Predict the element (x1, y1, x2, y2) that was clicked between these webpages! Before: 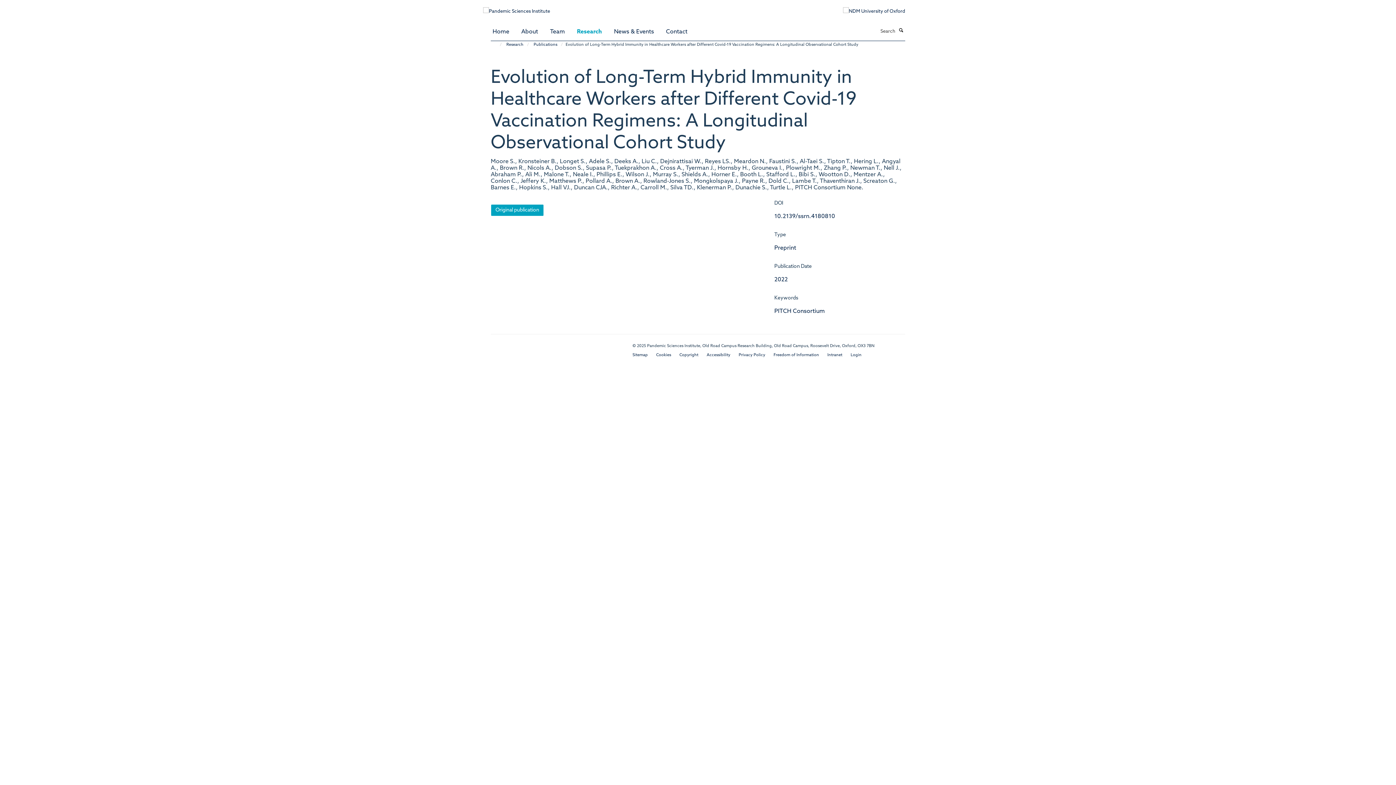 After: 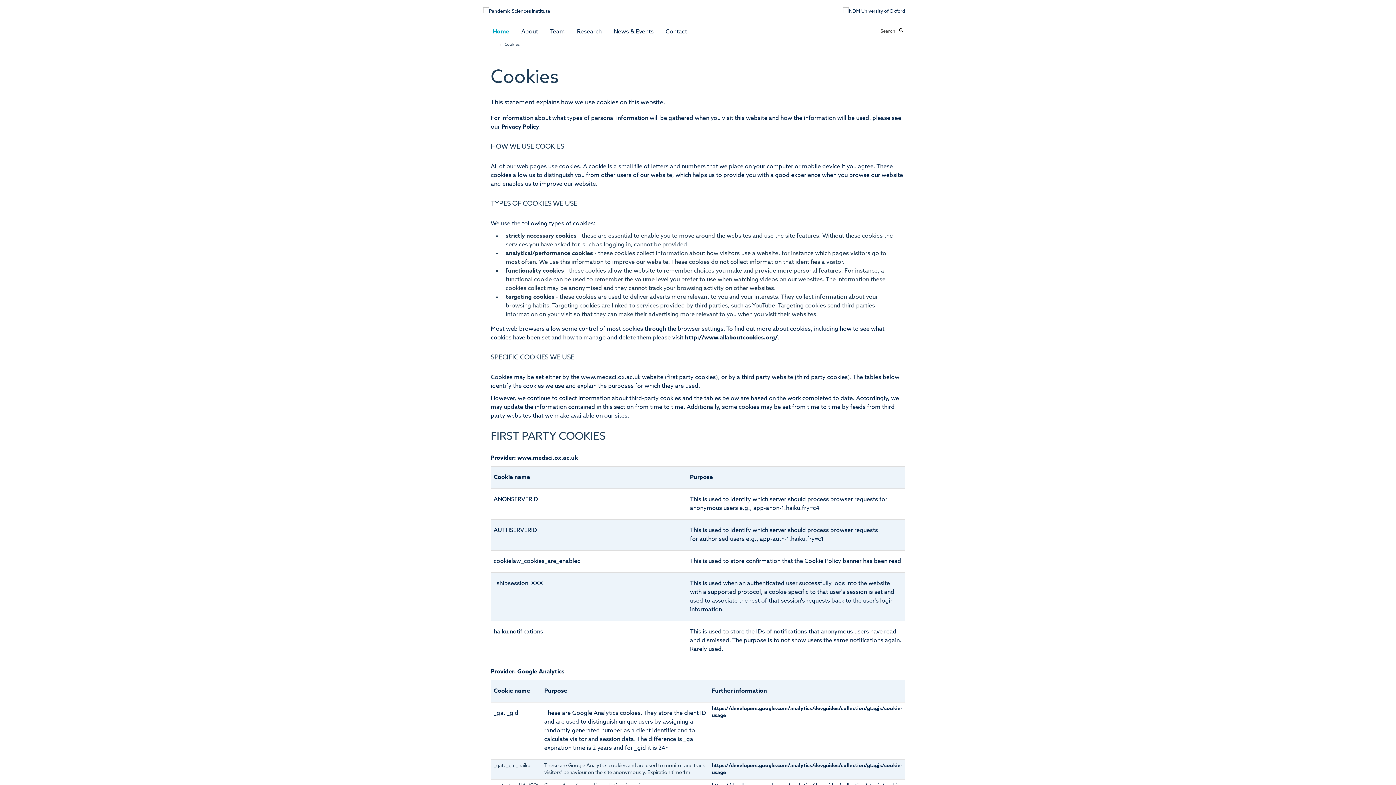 Action: label: Cookies bbox: (656, 353, 671, 357)